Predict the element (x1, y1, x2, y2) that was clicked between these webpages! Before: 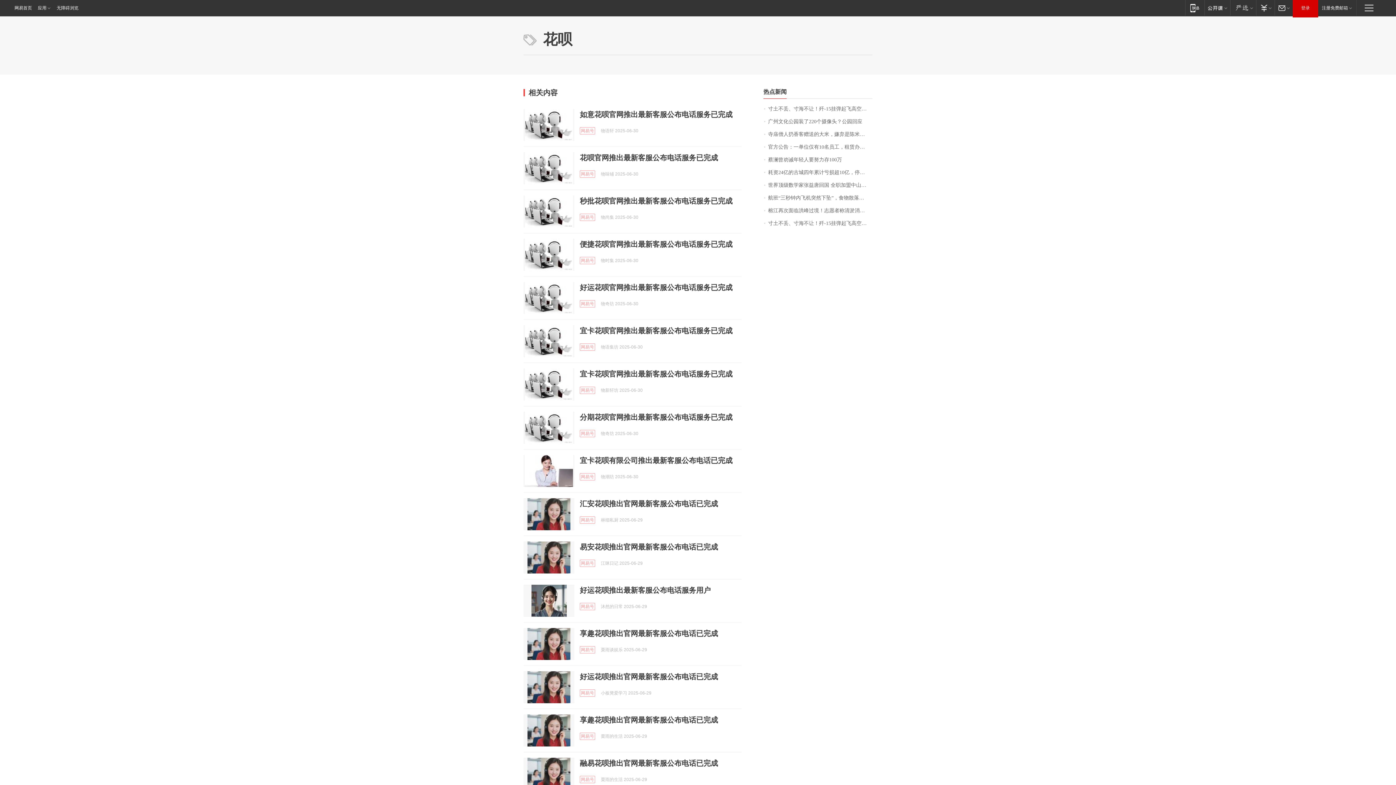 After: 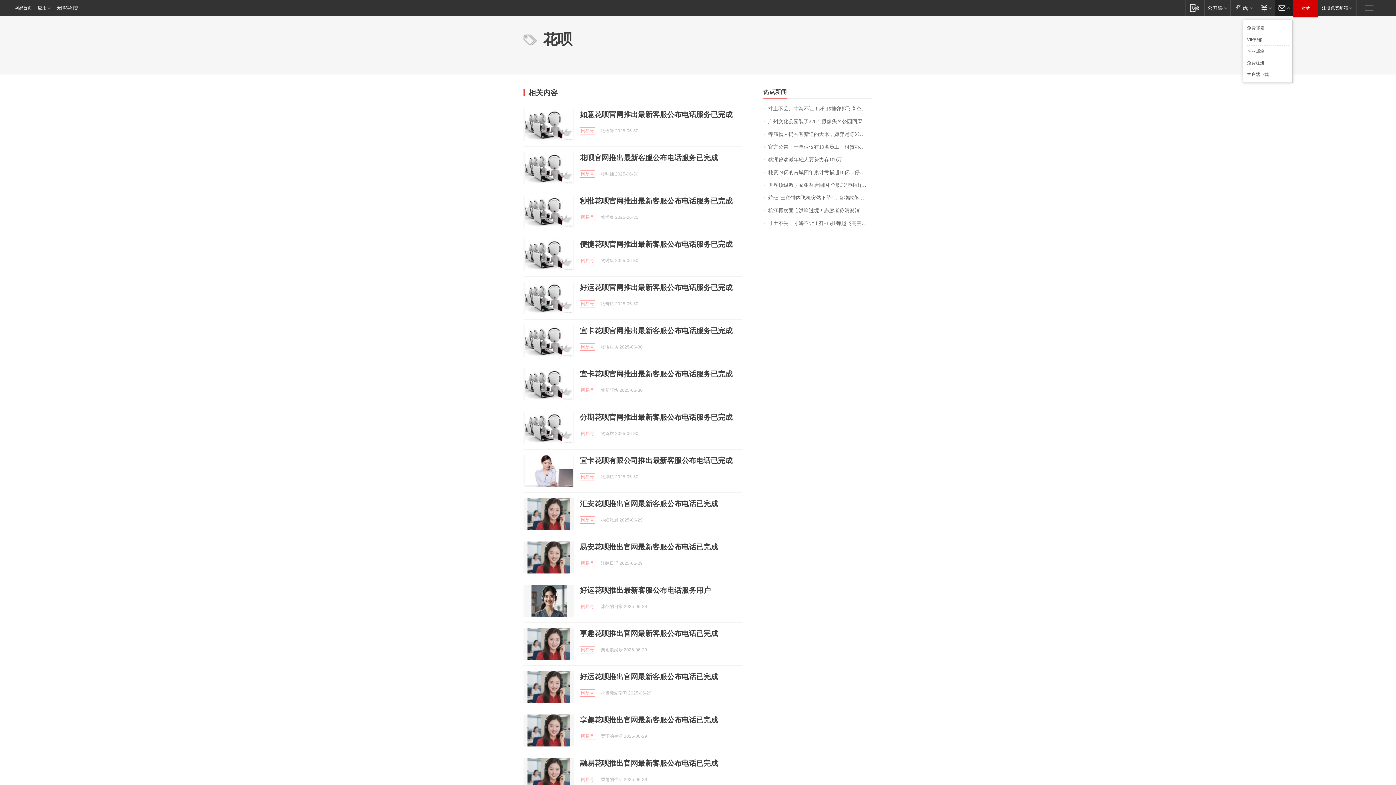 Action: label: 邮箱 bbox: (1274, 0, 1293, 15)